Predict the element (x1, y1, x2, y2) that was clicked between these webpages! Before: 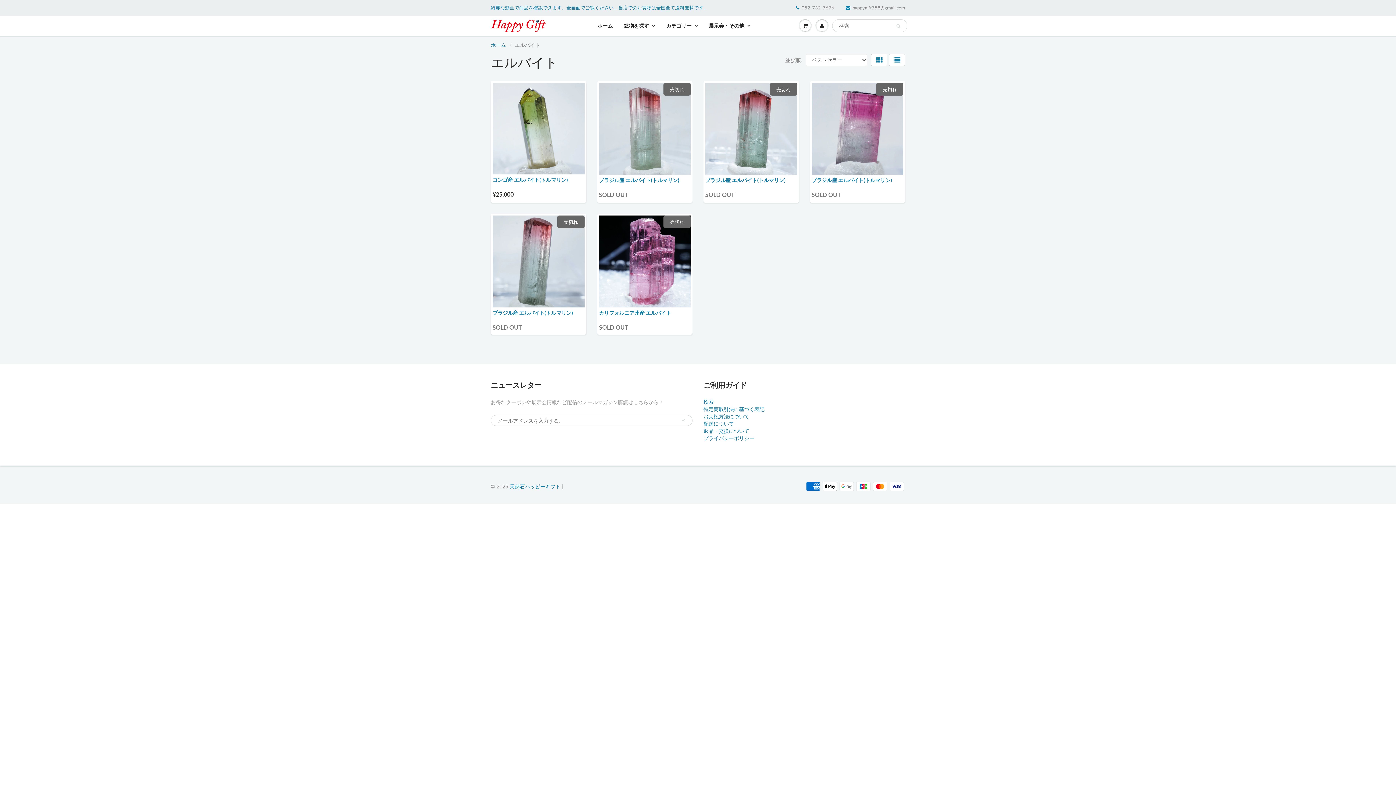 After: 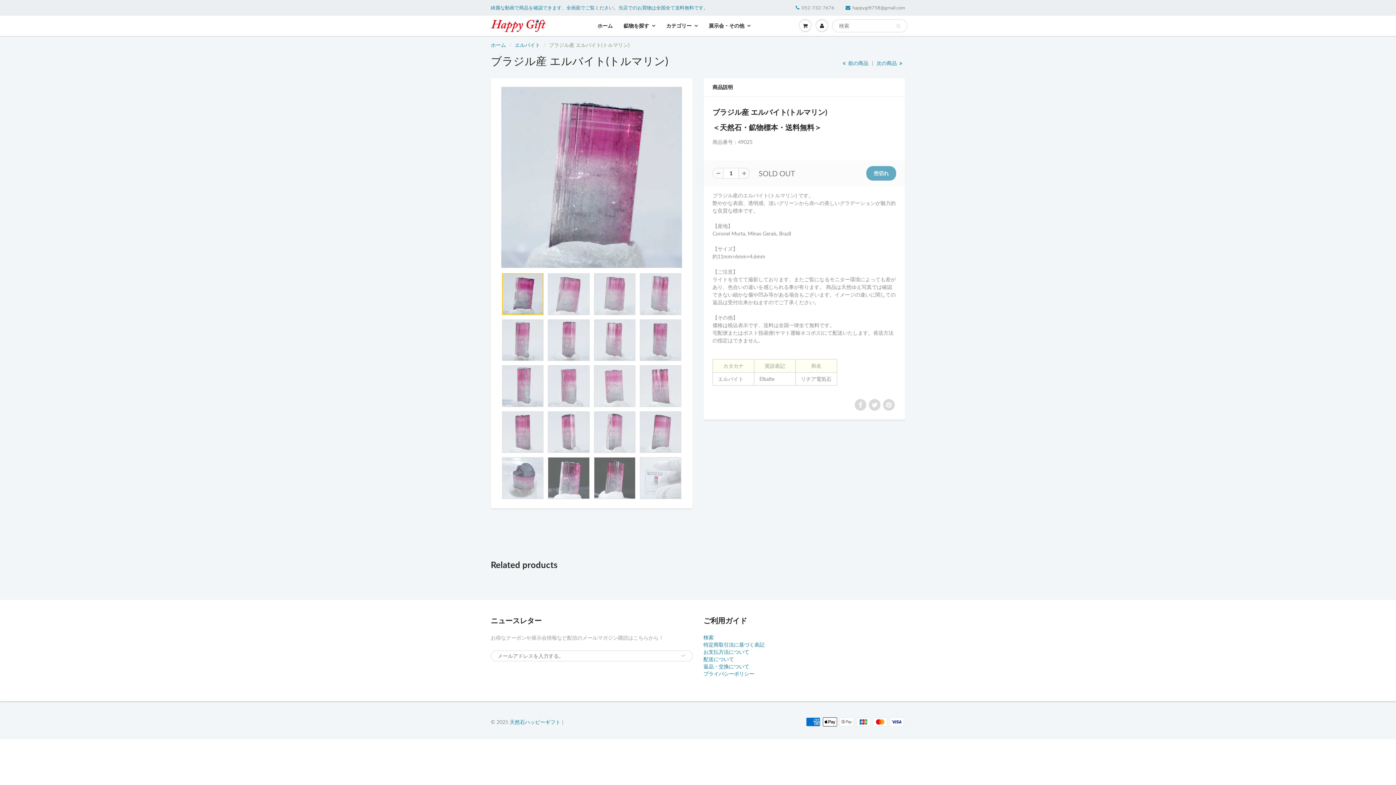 Action: bbox: (811, 176, 892, 183) label: ブラジル産 エルバイト(トルマリン)